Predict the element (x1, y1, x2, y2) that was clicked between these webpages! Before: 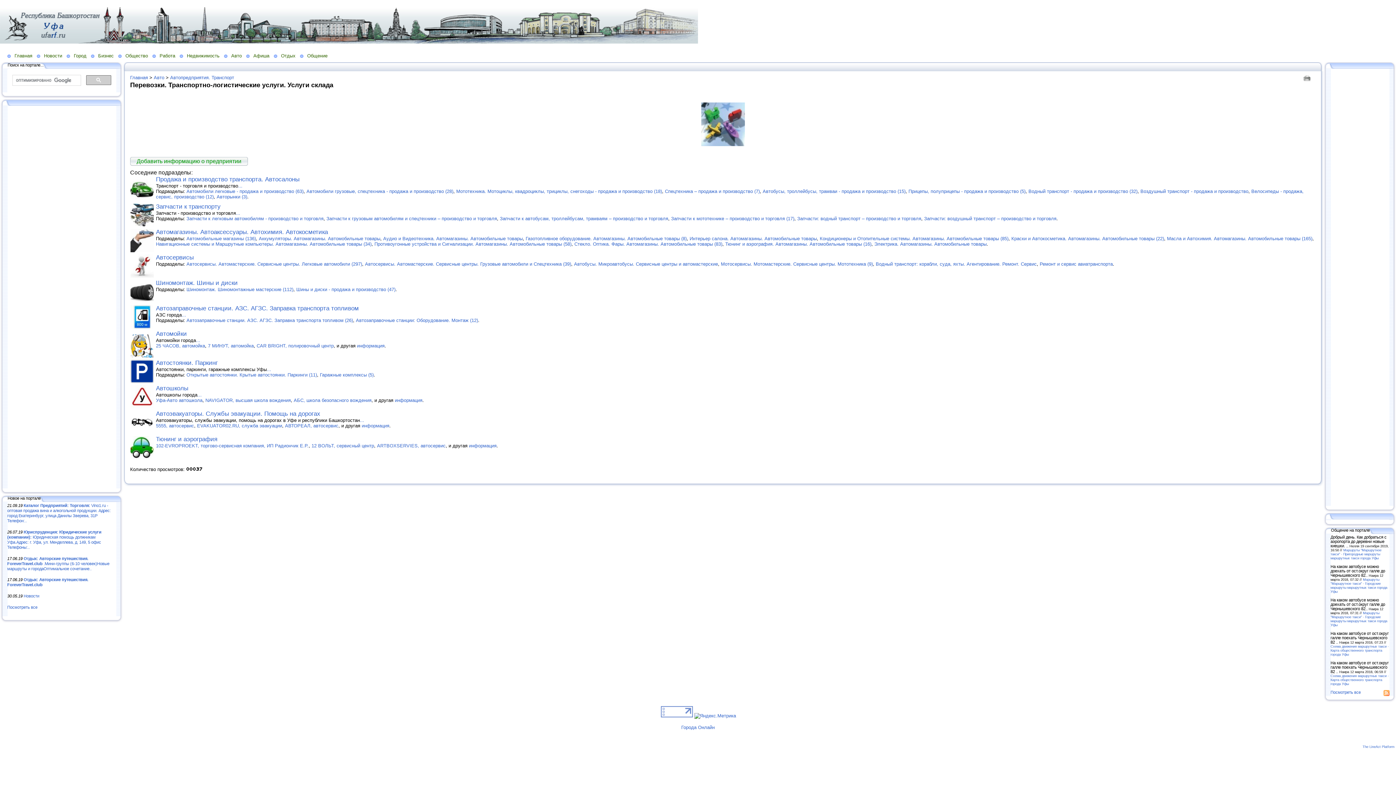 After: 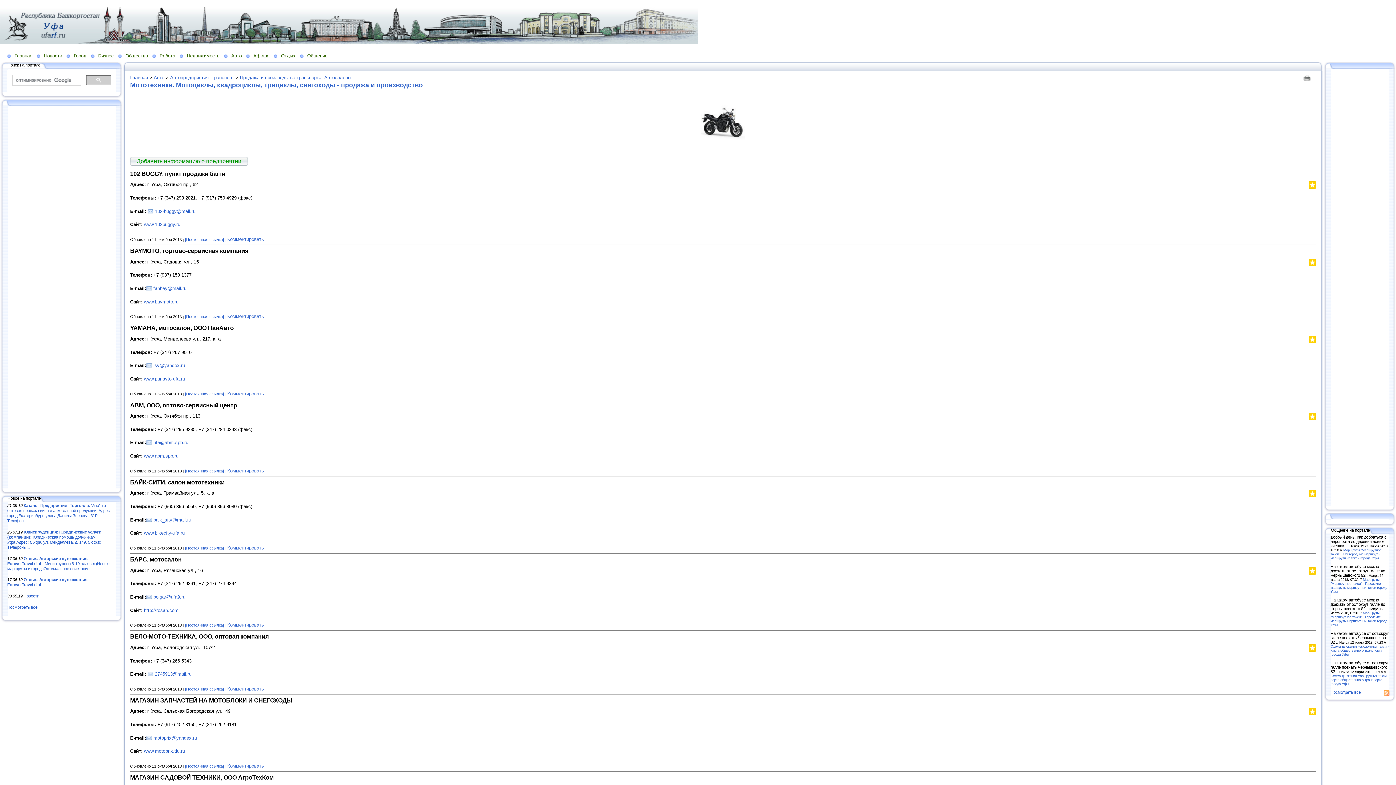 Action: bbox: (456, 188, 662, 194) label: Мототехника. Мотоциклы, квадроциклы, трициклы, снегоходы - продажа и производство (18)